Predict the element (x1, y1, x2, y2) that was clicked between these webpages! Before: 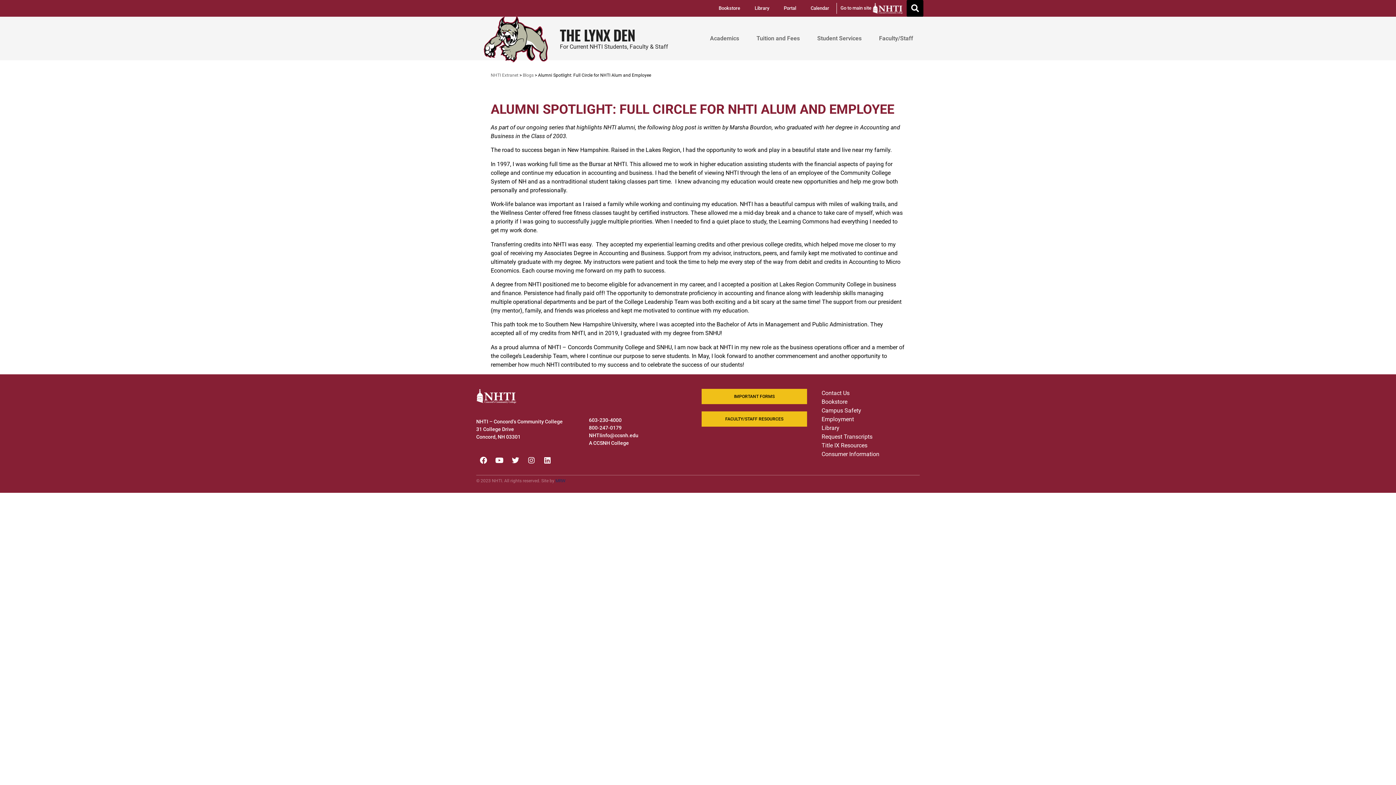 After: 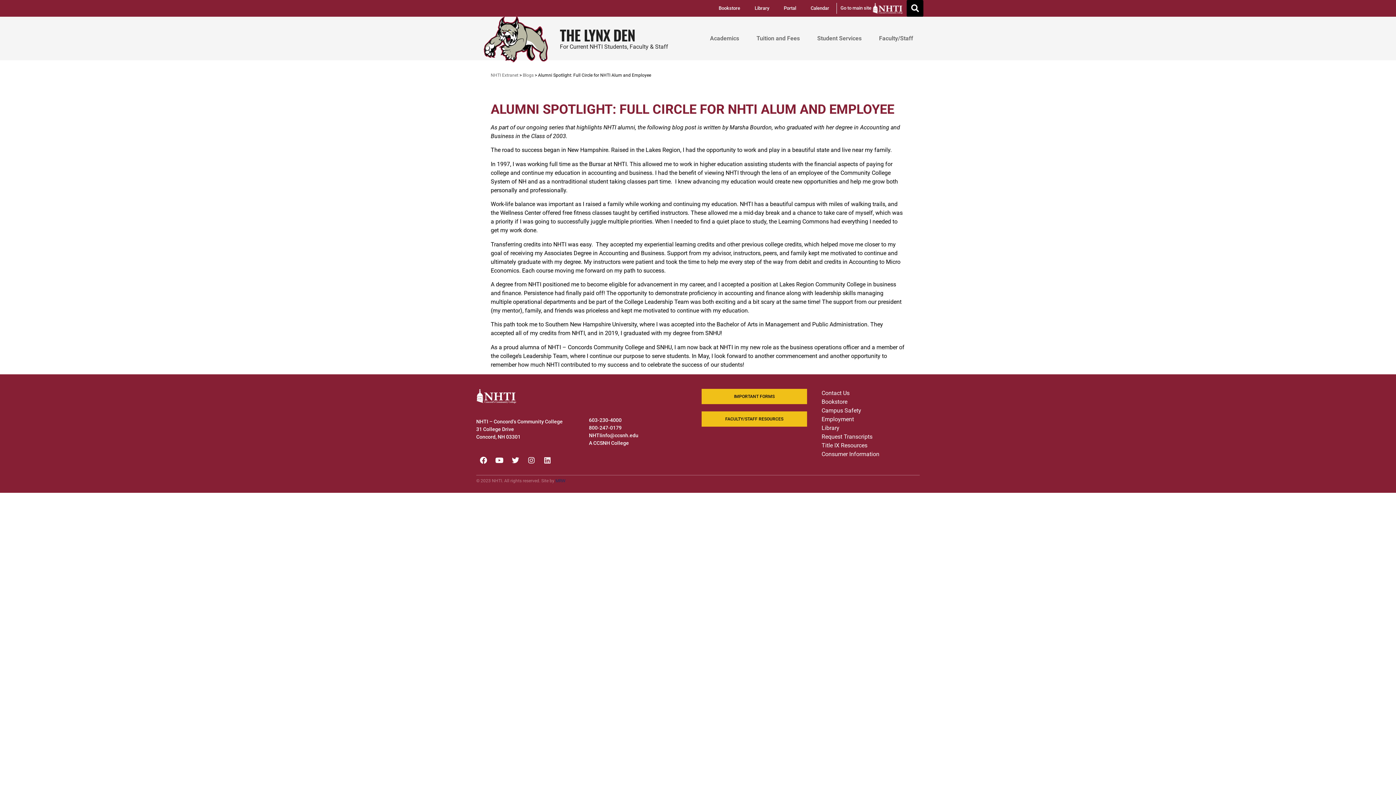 Action: label: Linkedin bbox: (540, 453, 554, 468)